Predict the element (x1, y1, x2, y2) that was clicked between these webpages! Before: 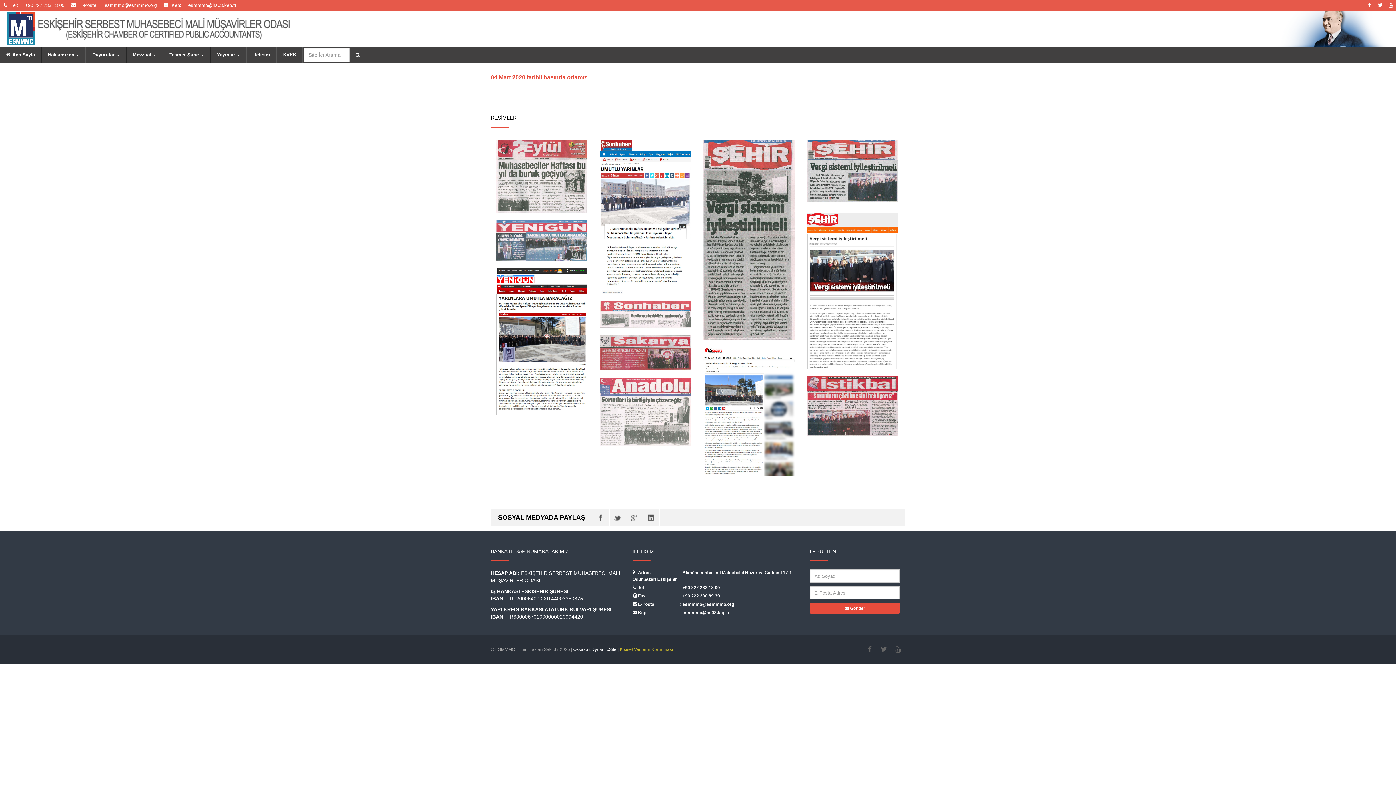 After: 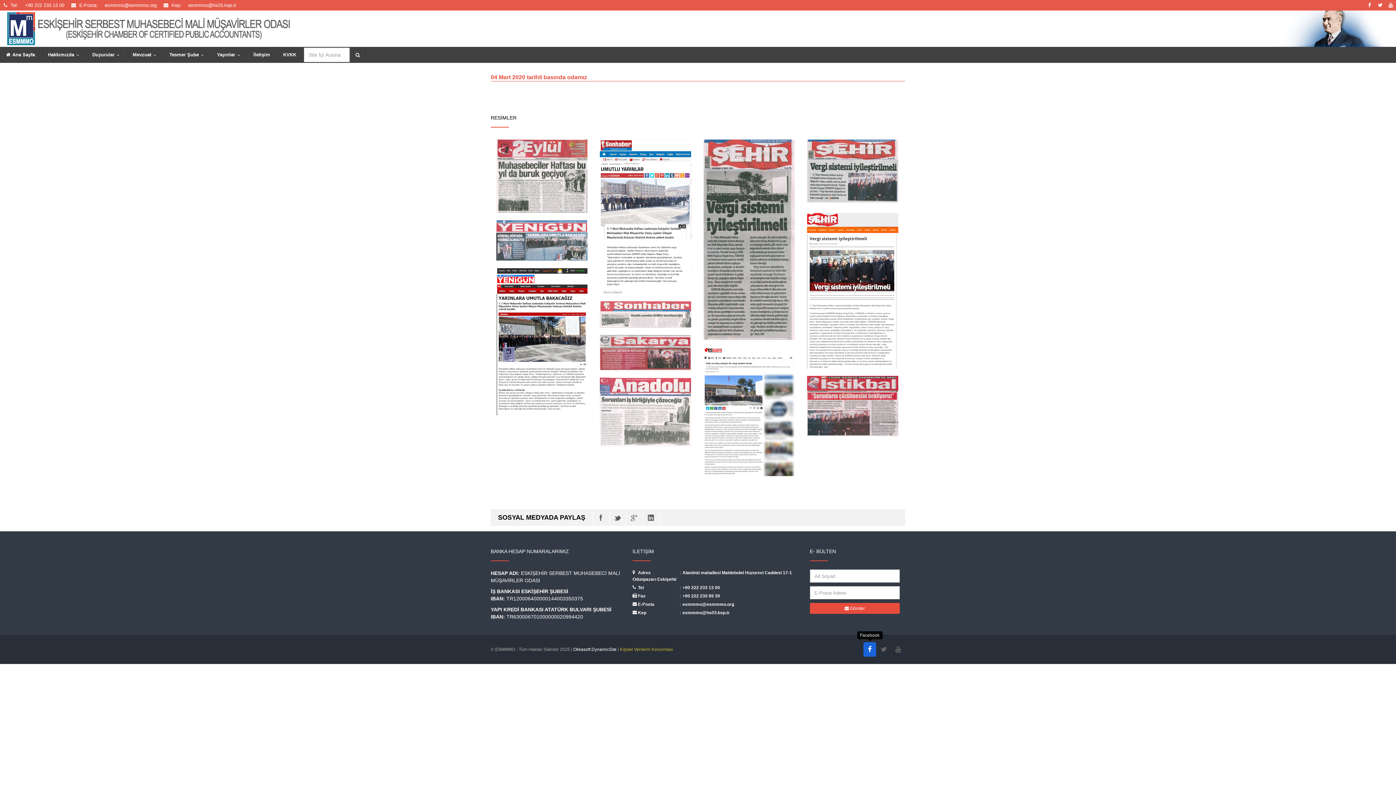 Action: bbox: (863, 642, 876, 657)